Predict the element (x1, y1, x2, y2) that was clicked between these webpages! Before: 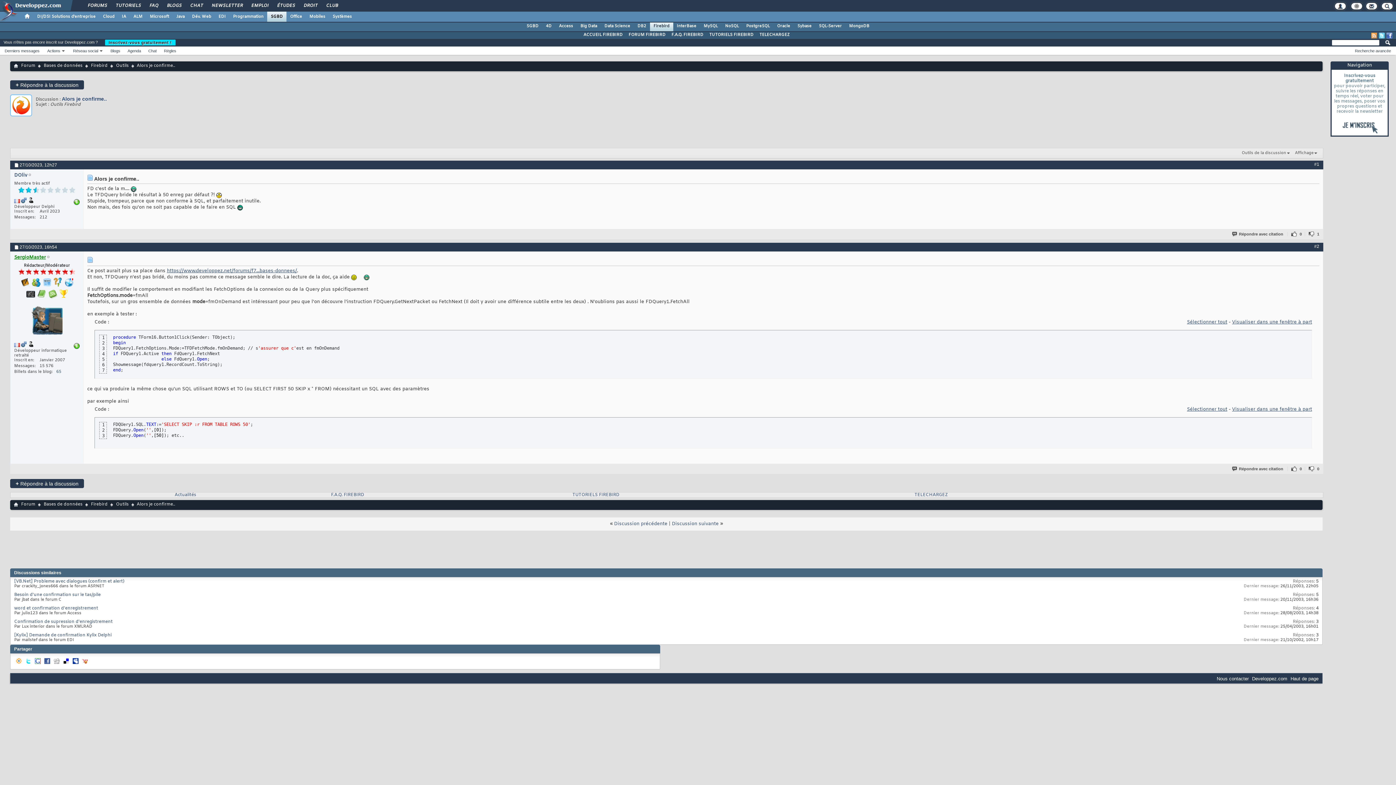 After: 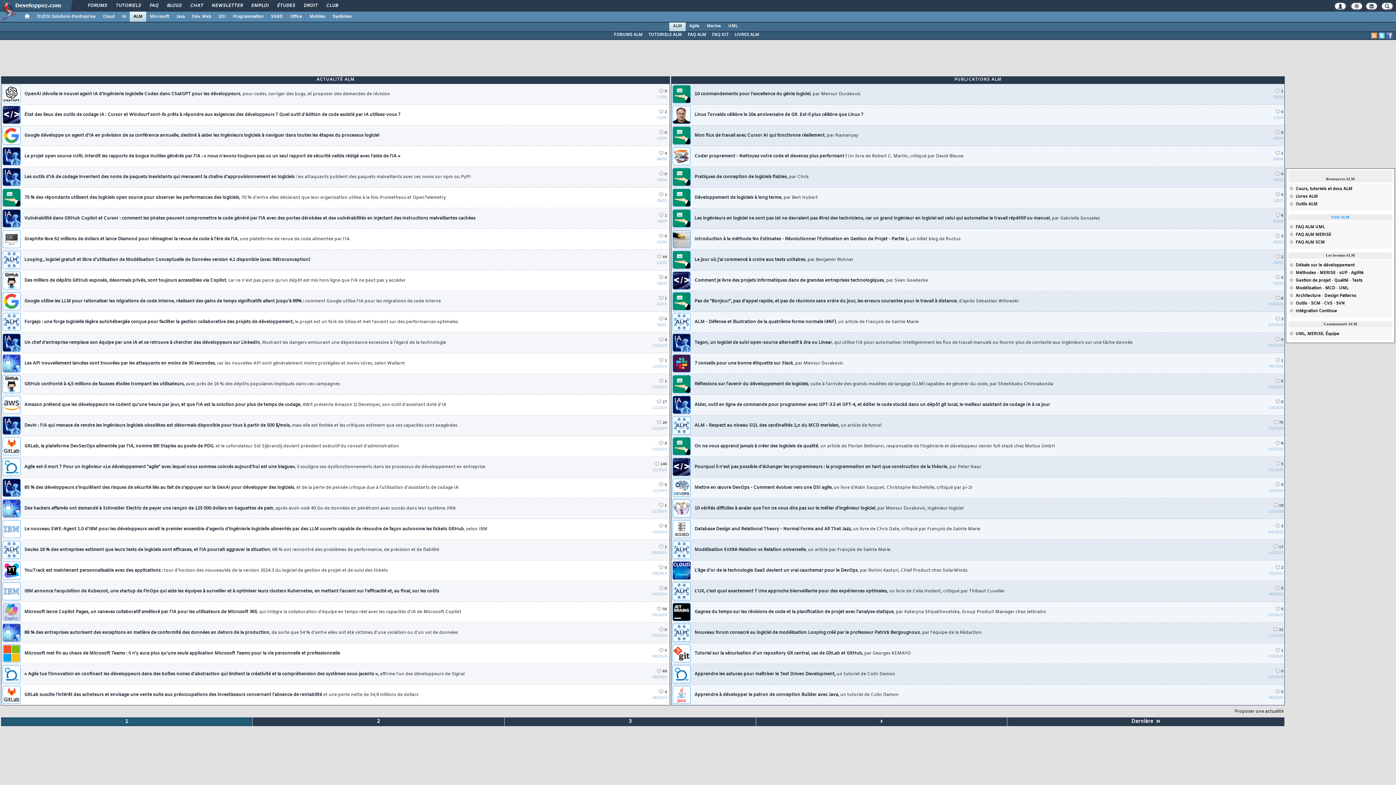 Action: bbox: (129, 11, 146, 21) label: ALM